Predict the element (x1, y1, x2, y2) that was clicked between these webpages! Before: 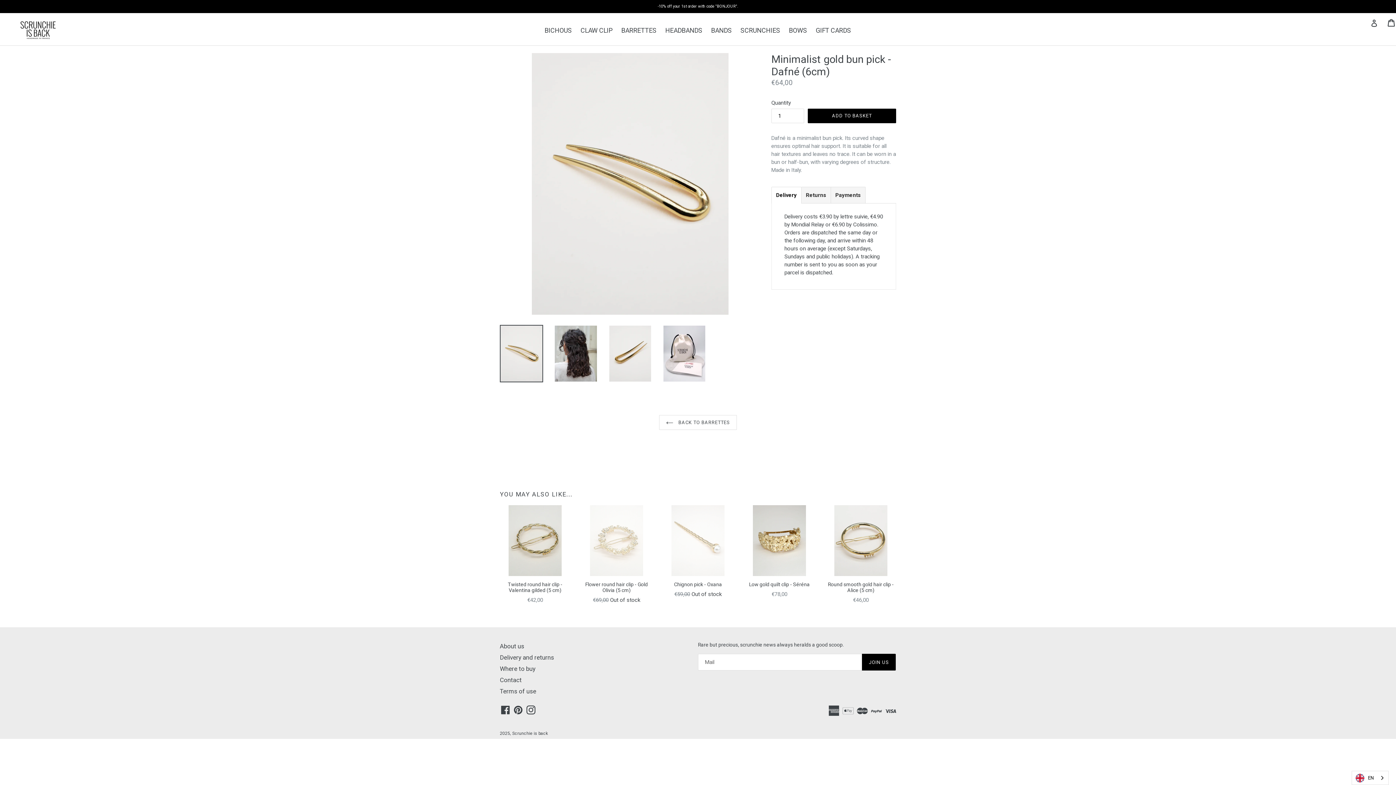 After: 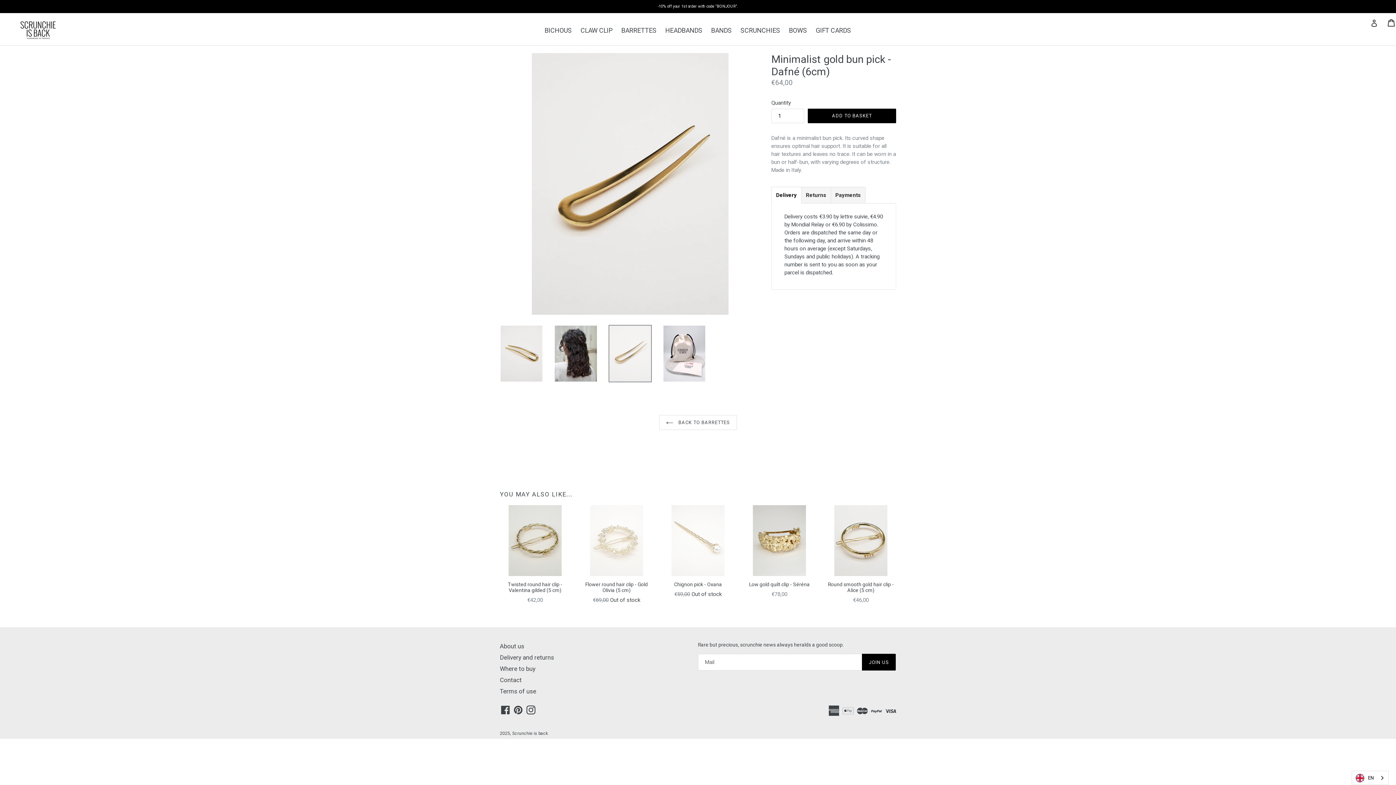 Action: bbox: (608, 325, 651, 382)